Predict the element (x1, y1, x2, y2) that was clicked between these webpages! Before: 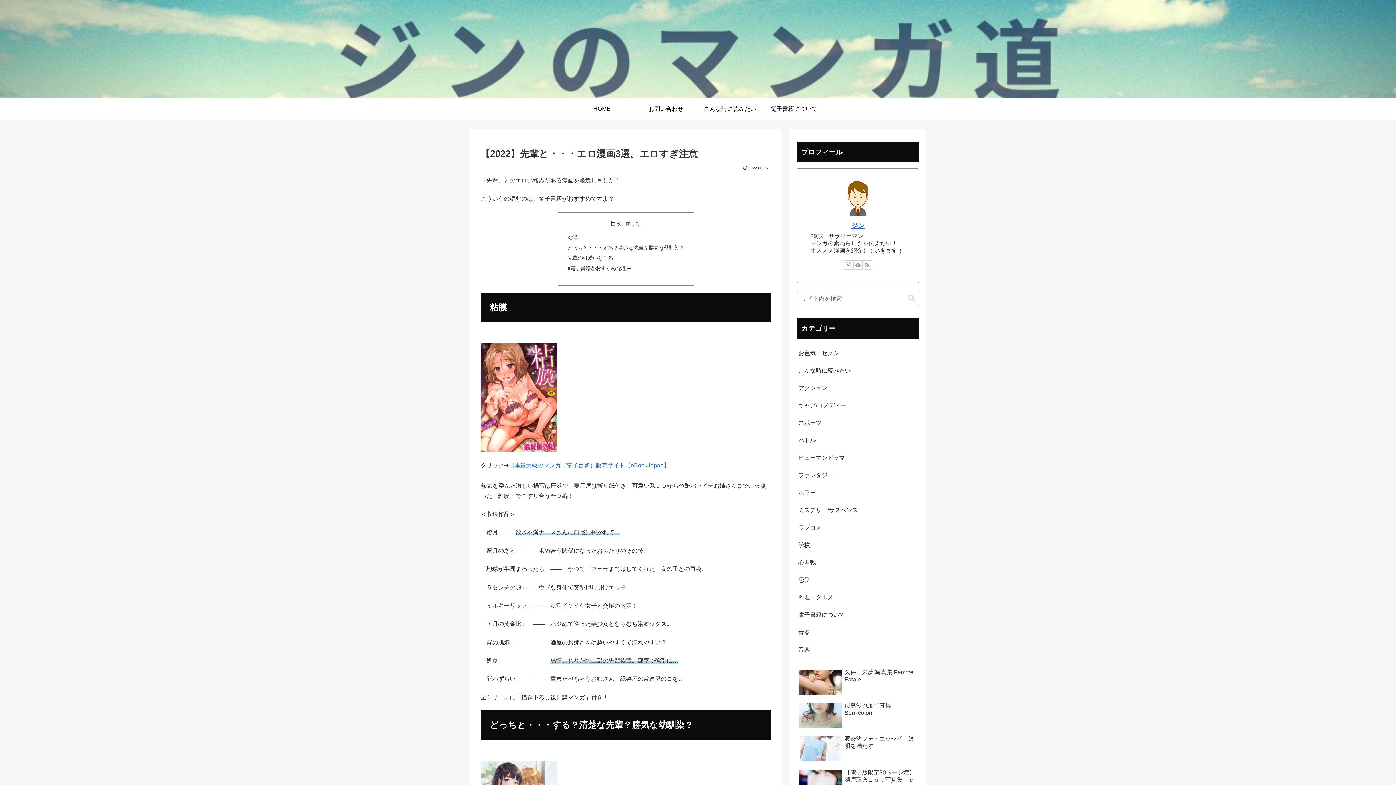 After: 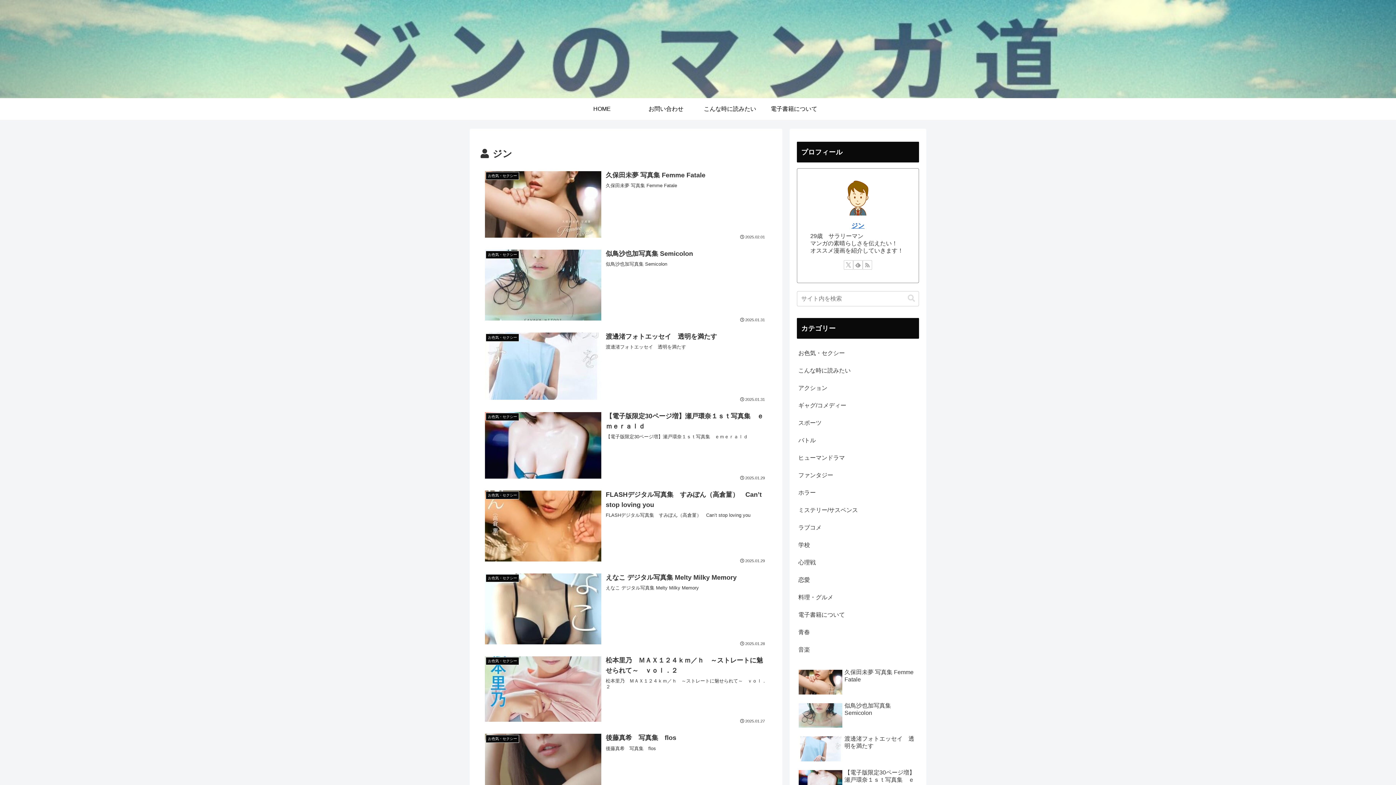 Action: bbox: (851, 222, 864, 229) label: ジン